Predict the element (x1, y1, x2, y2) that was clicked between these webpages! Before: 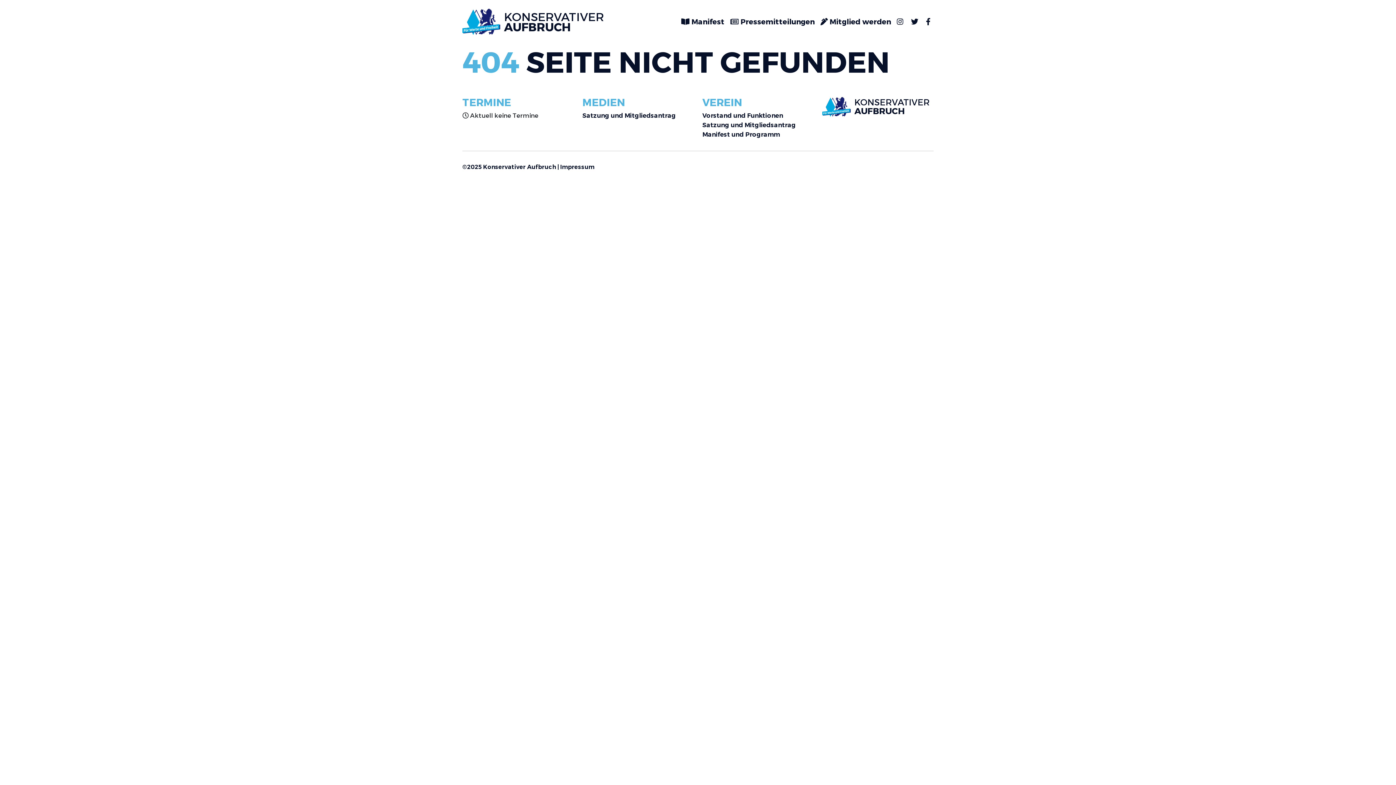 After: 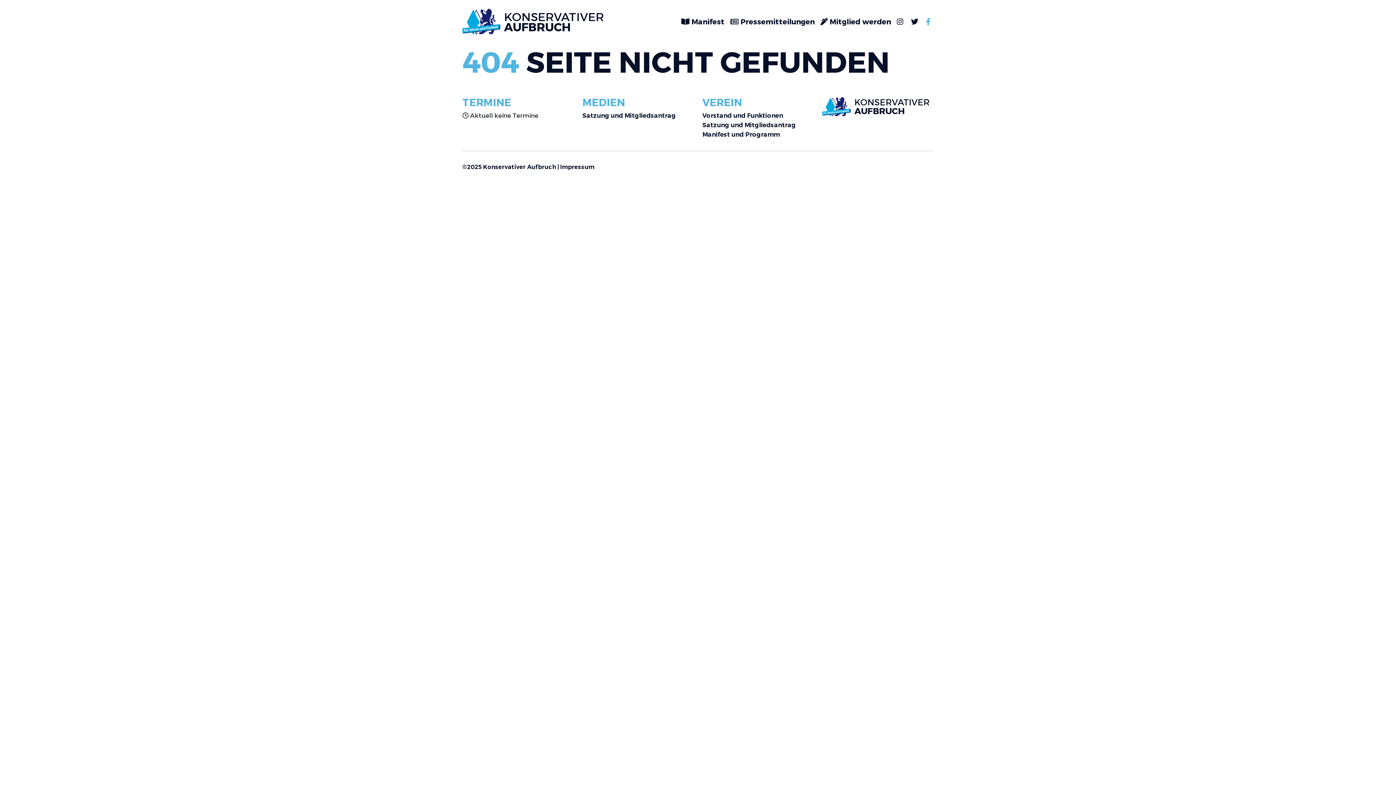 Action: bbox: (922, 12, 933, 29)